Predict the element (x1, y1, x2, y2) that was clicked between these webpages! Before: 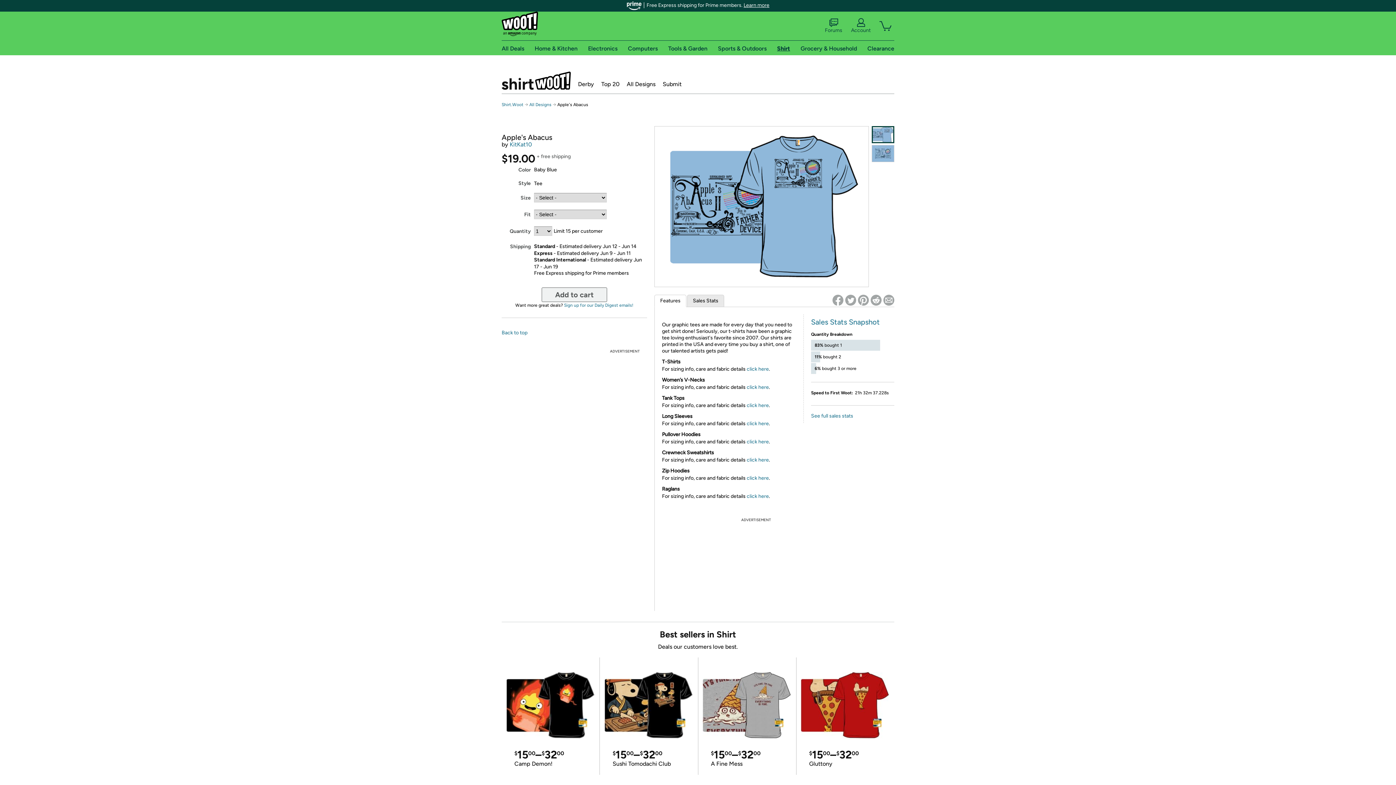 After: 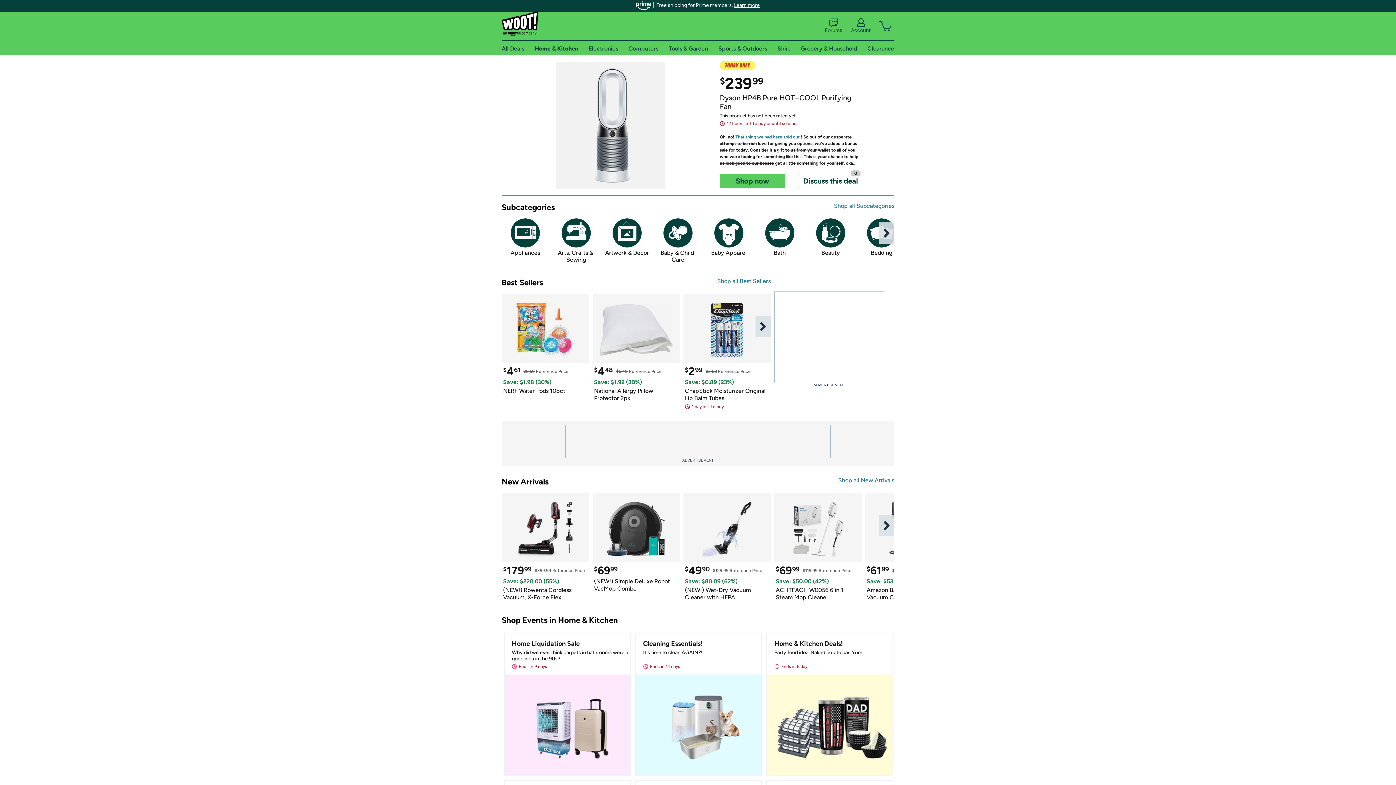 Action: bbox: (534, 44, 577, 51) label: Home & Kitchen